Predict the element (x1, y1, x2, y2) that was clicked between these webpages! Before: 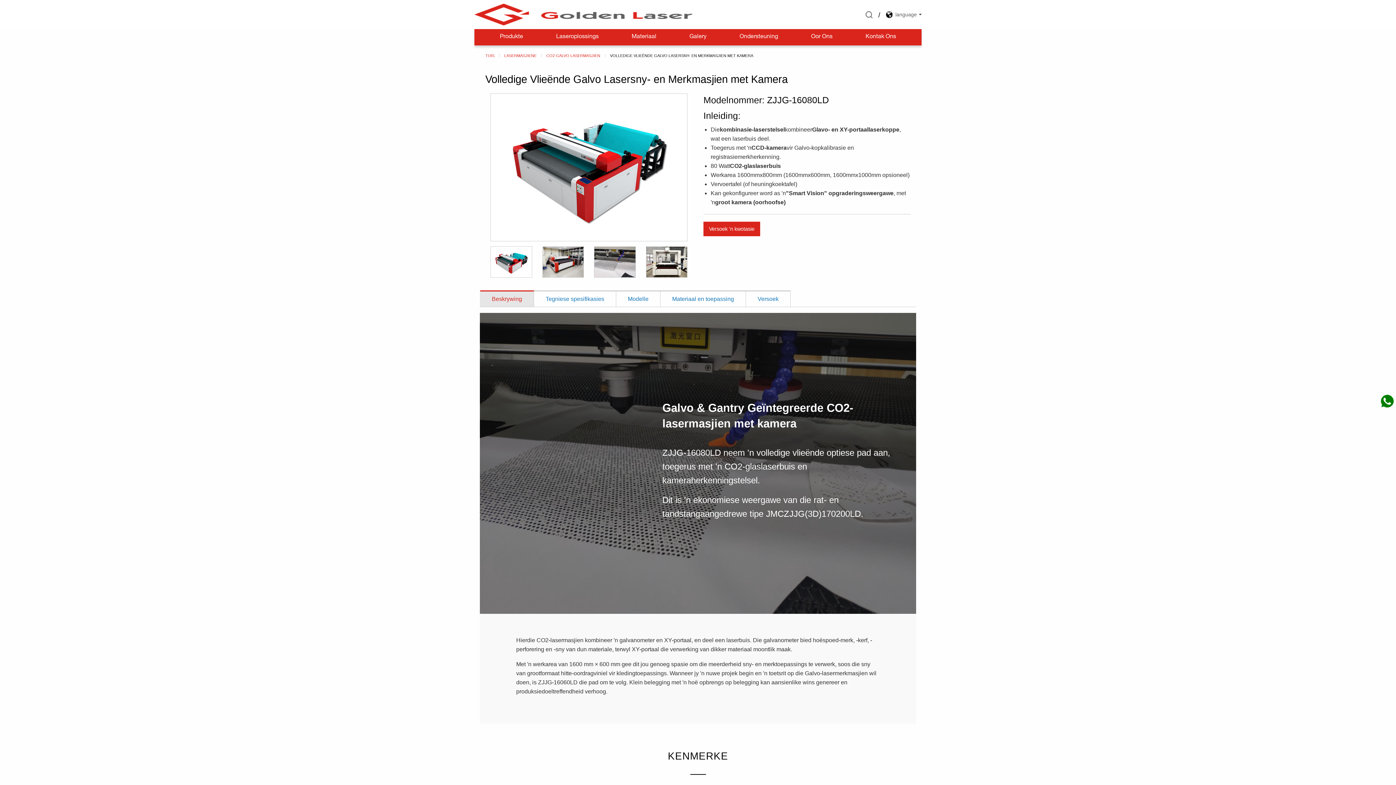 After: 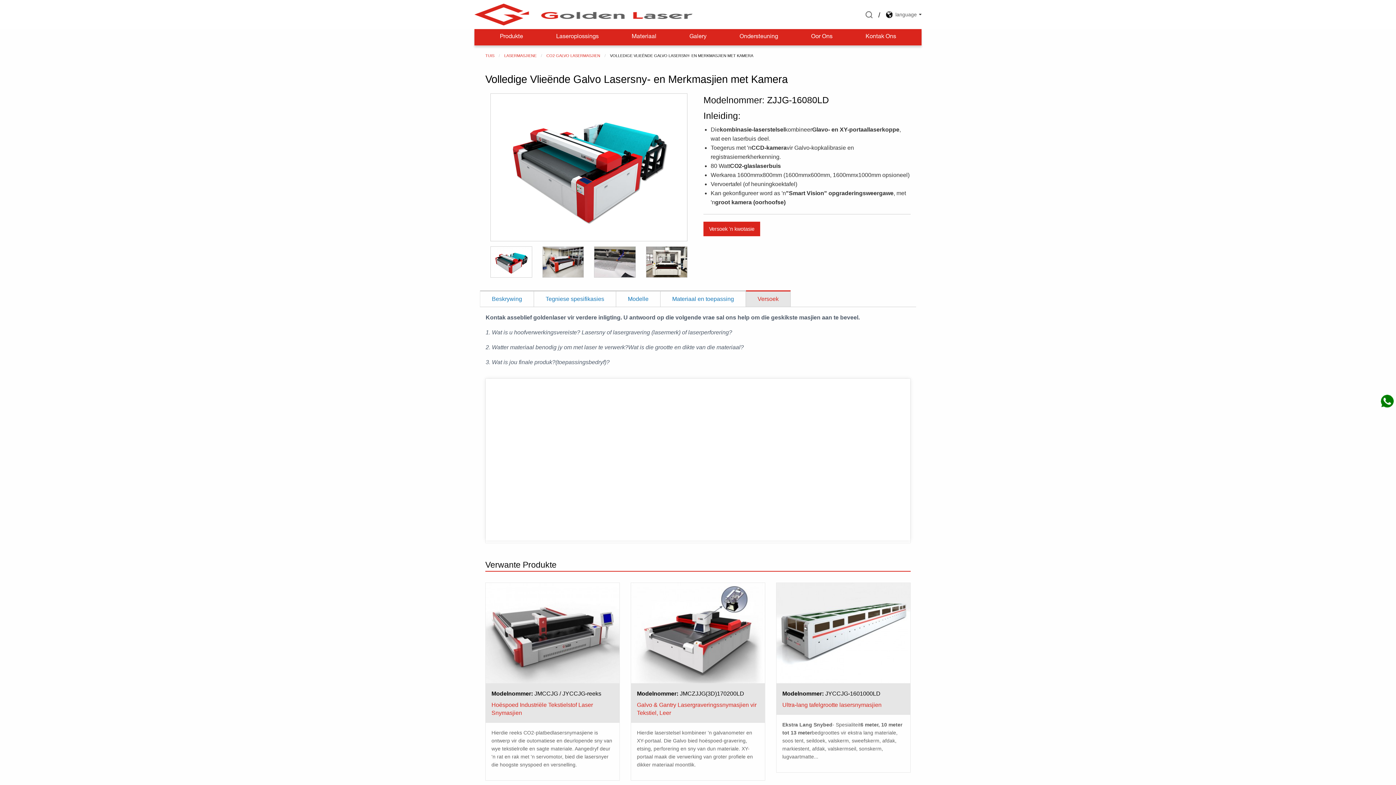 Action: bbox: (746, 291, 790, 306) label: Versoek